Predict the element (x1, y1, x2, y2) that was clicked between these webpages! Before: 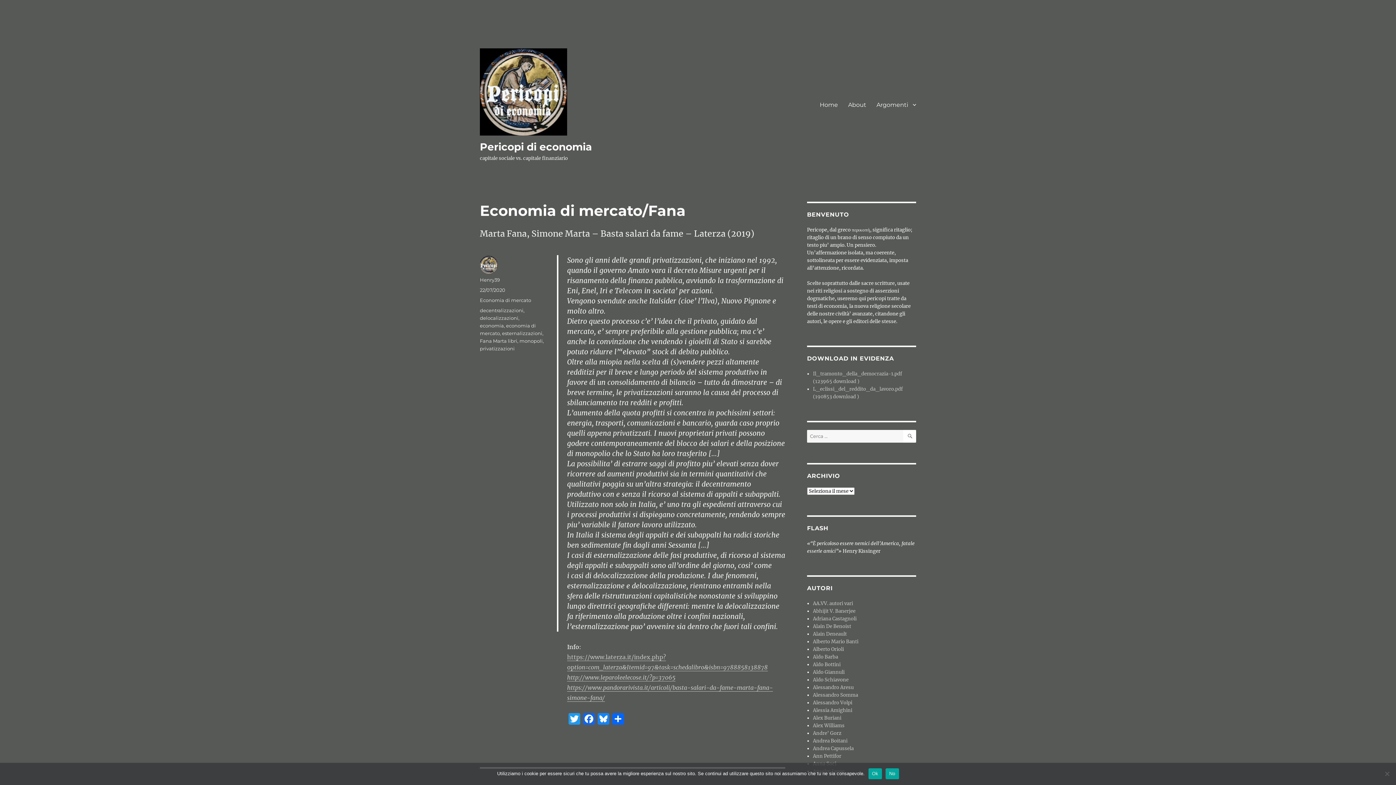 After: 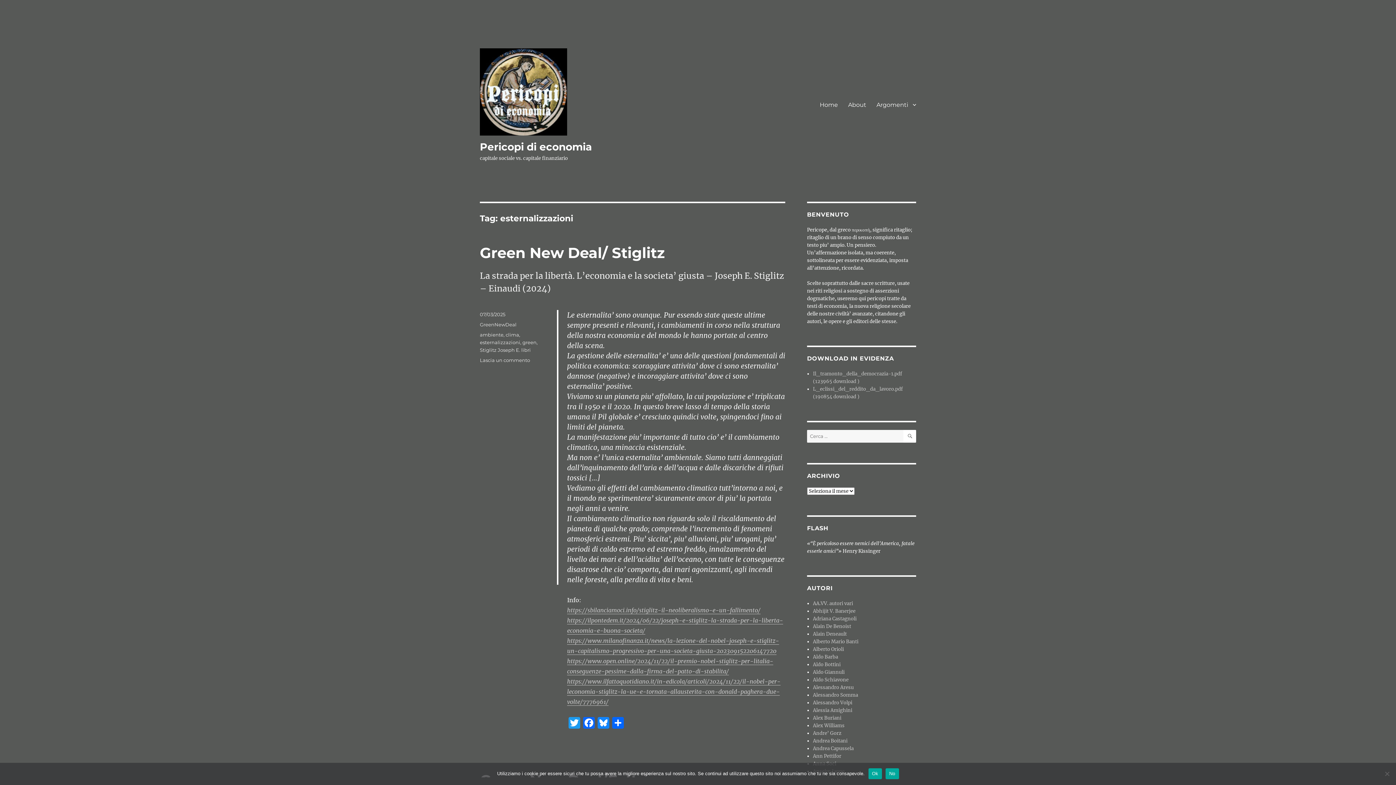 Action: bbox: (502, 330, 542, 336) label: esternalizzazioni